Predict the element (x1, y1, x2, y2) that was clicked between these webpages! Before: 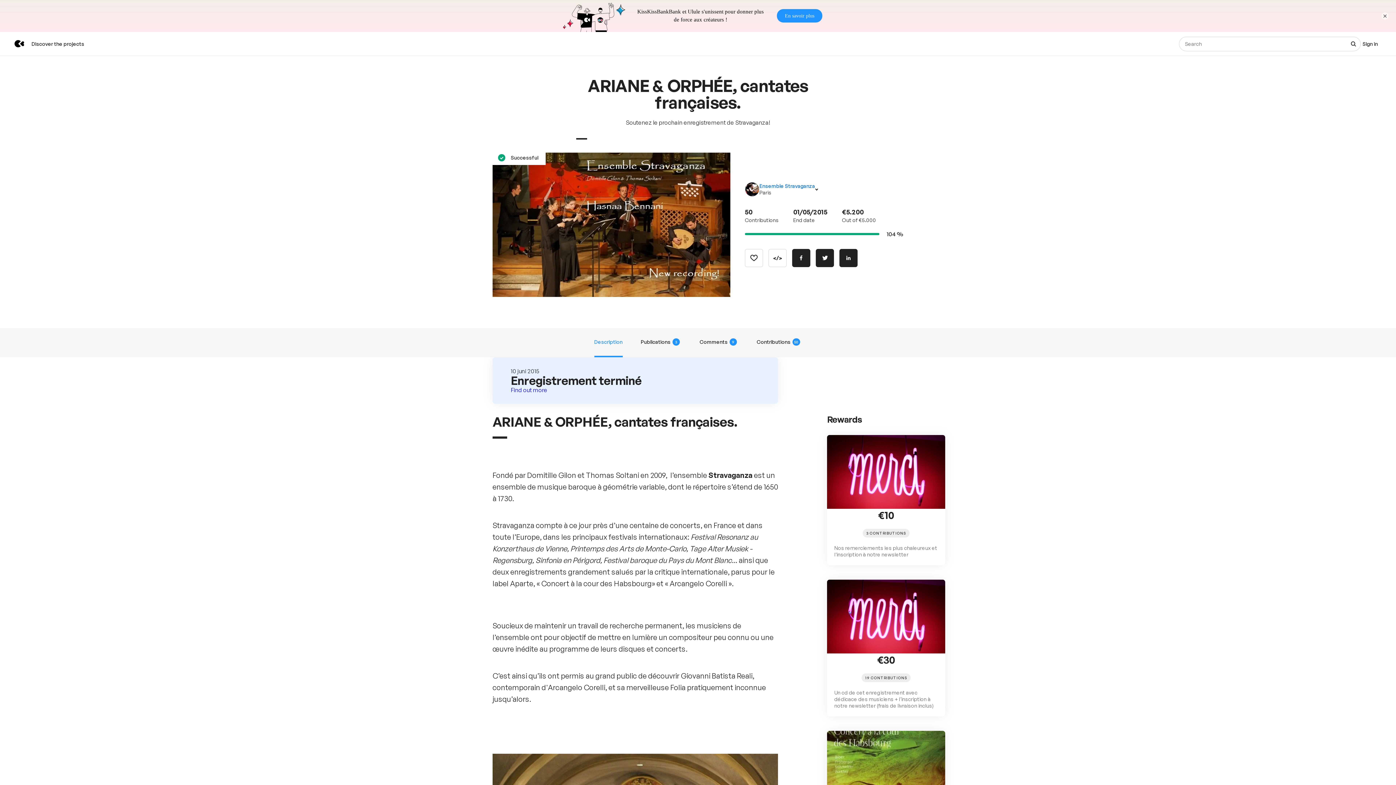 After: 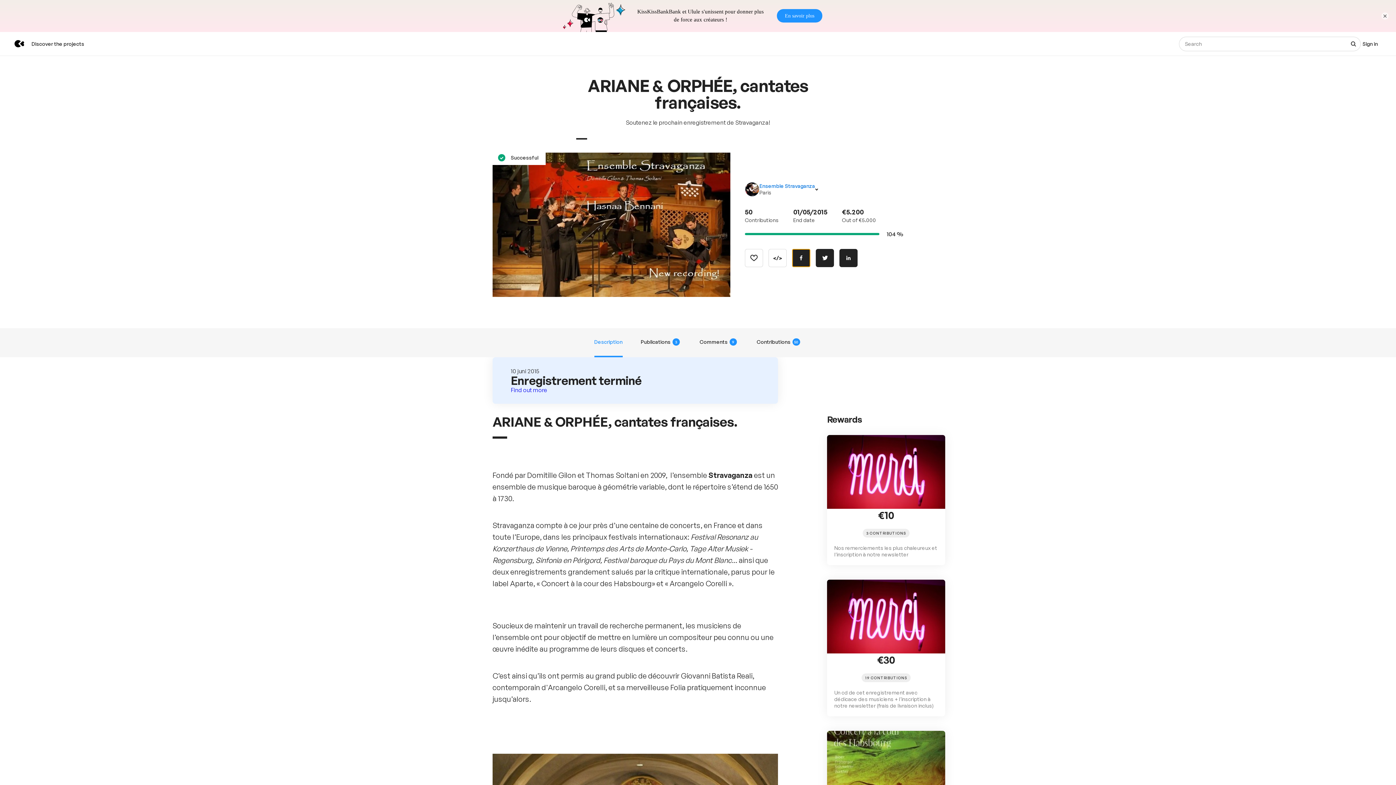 Action: label: Share on Facebook bbox: (792, 217, 810, 235)